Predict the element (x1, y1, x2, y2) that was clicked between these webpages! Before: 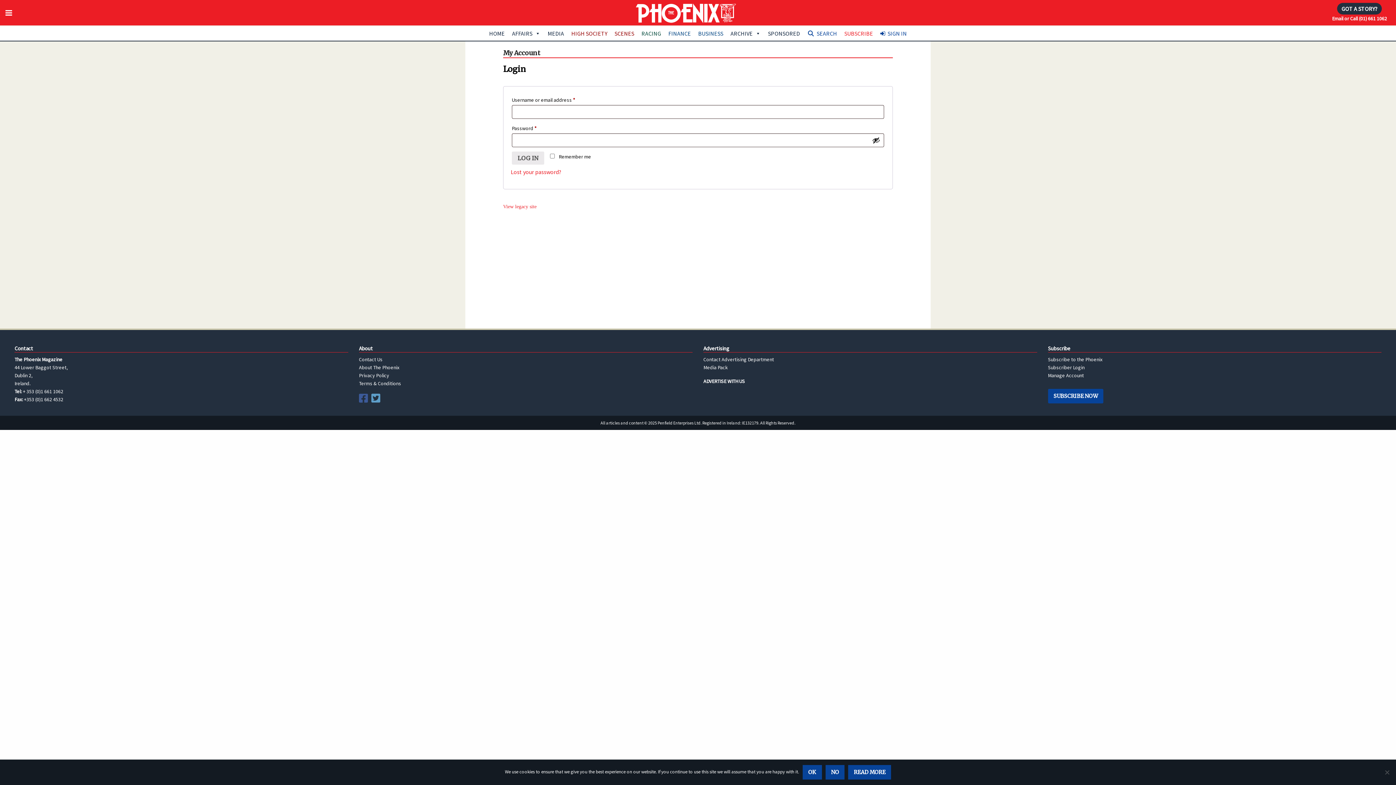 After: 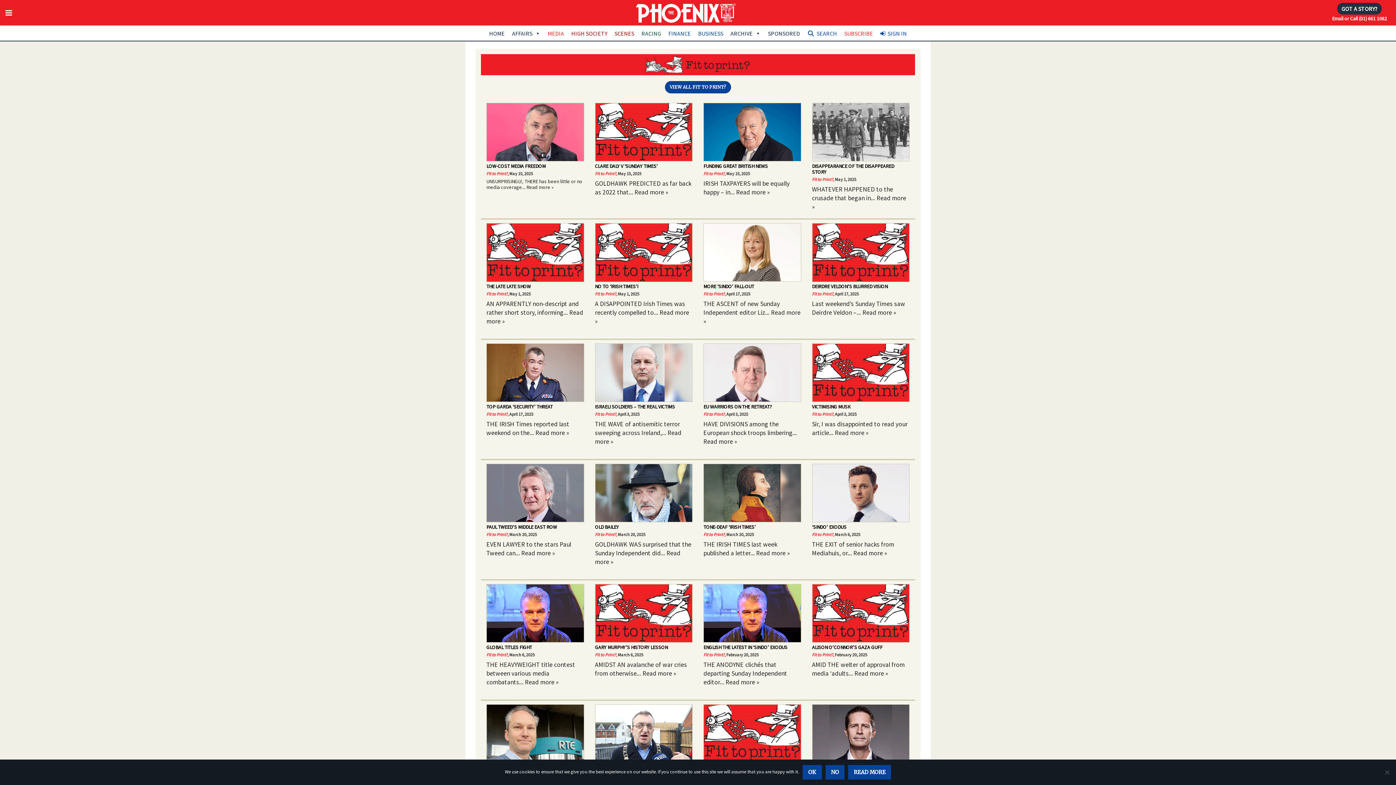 Action: bbox: (544, 26, 567, 40) label: MEDIA